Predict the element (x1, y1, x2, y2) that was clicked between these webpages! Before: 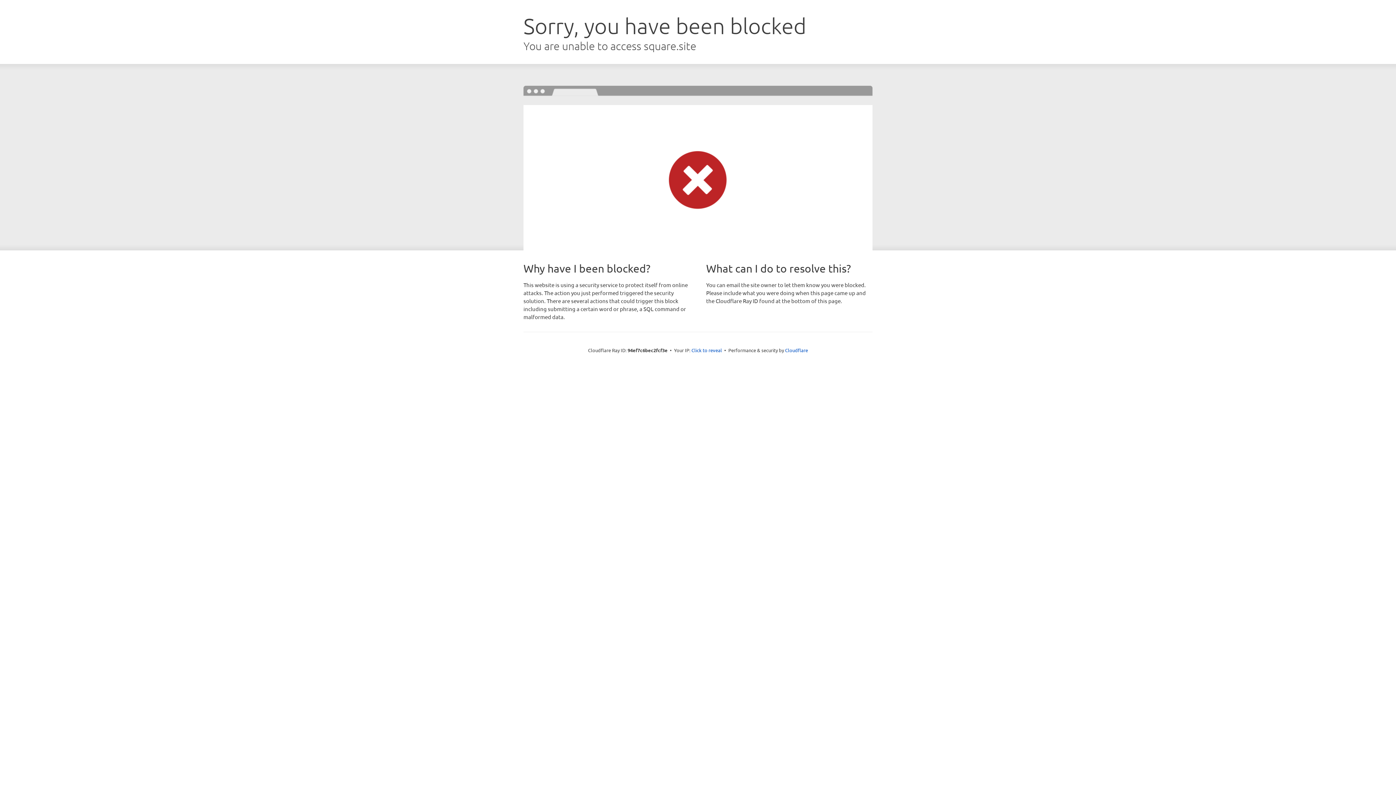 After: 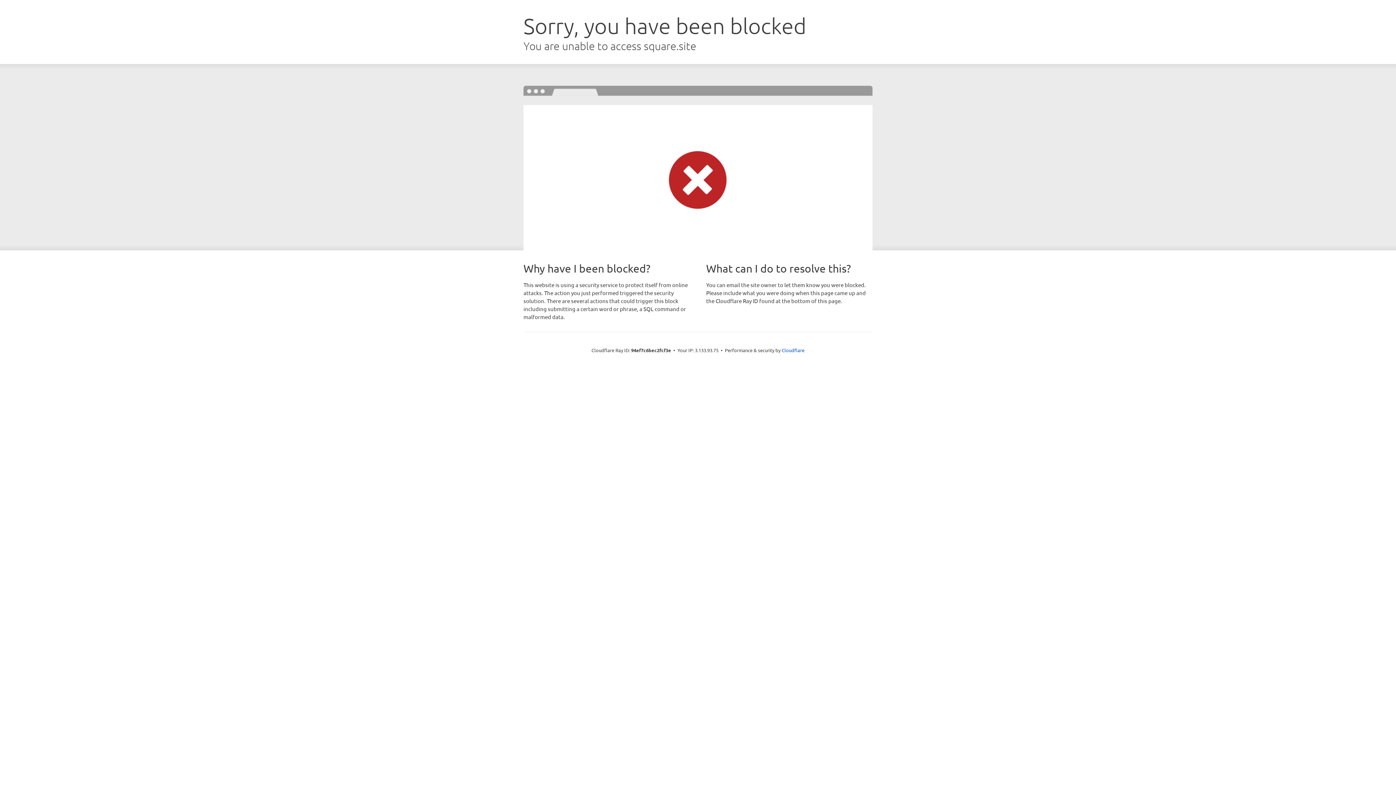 Action: bbox: (691, 346, 722, 353) label: Click to reveal